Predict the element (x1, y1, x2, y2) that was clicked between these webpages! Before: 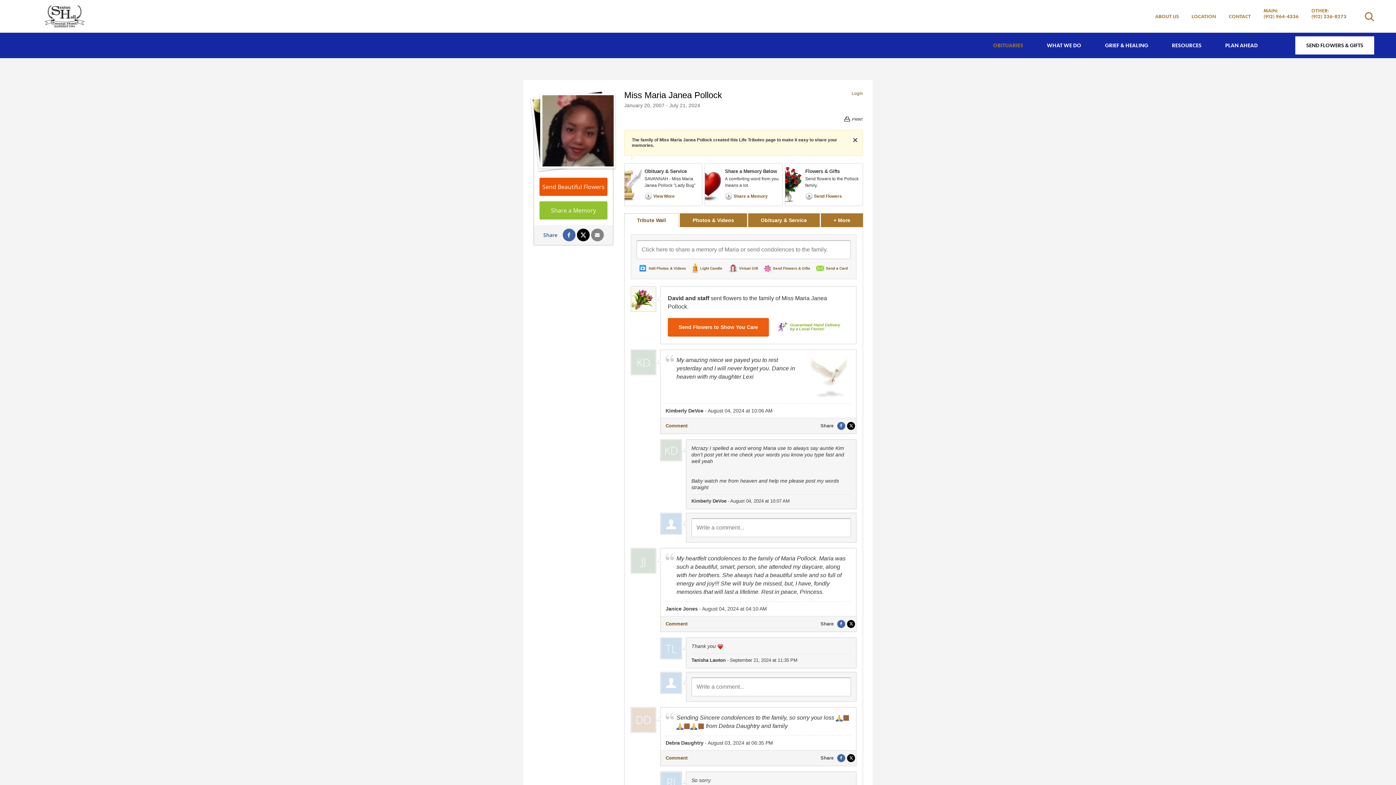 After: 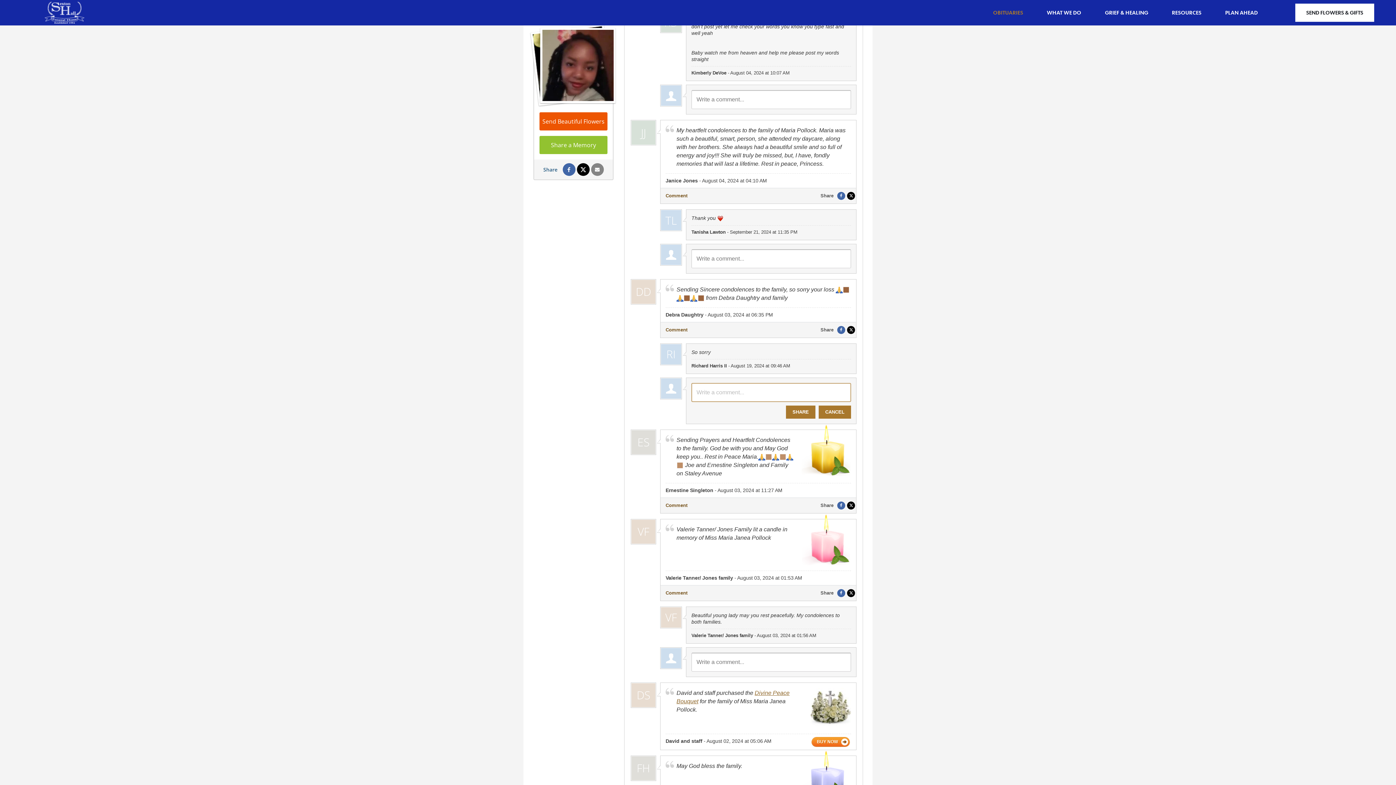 Action: bbox: (665, 755, 687, 761) label: Comment